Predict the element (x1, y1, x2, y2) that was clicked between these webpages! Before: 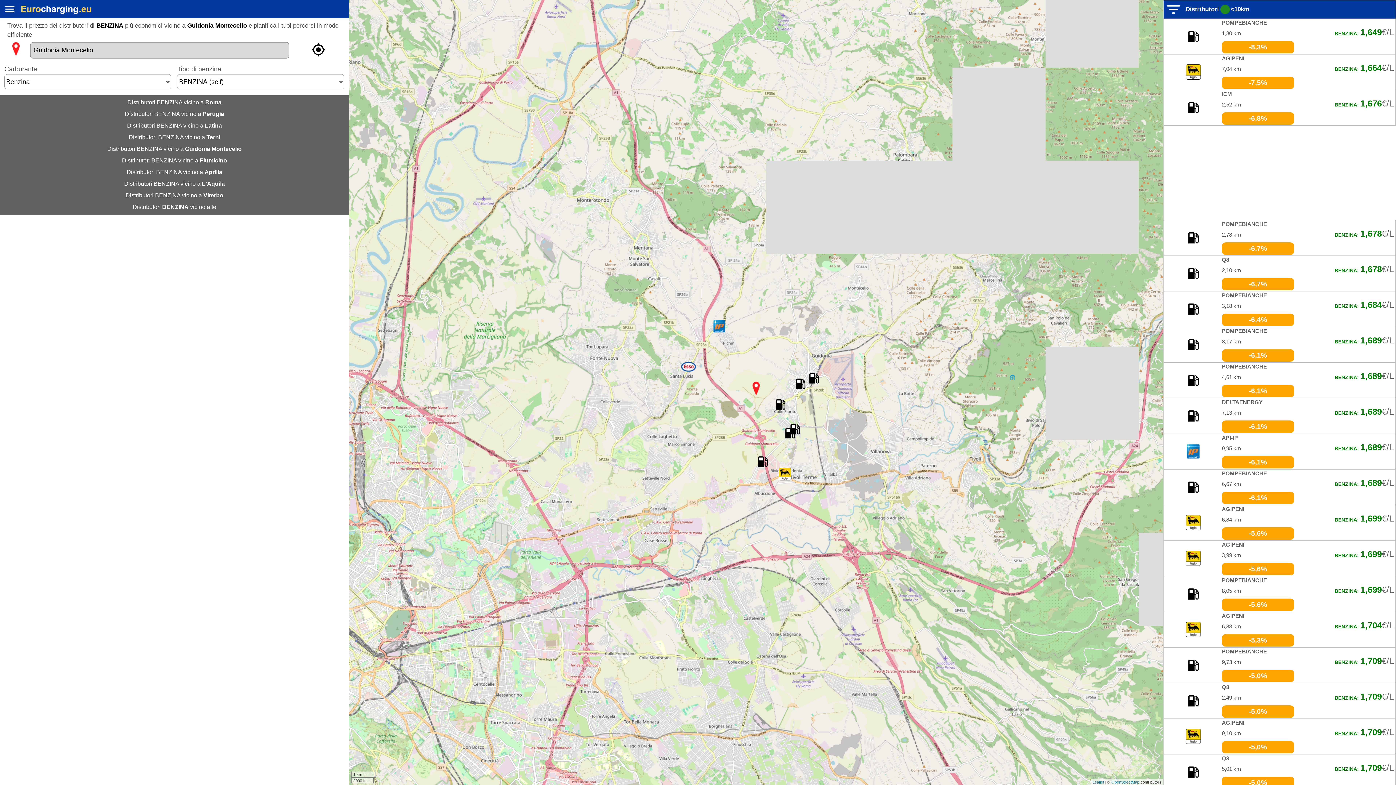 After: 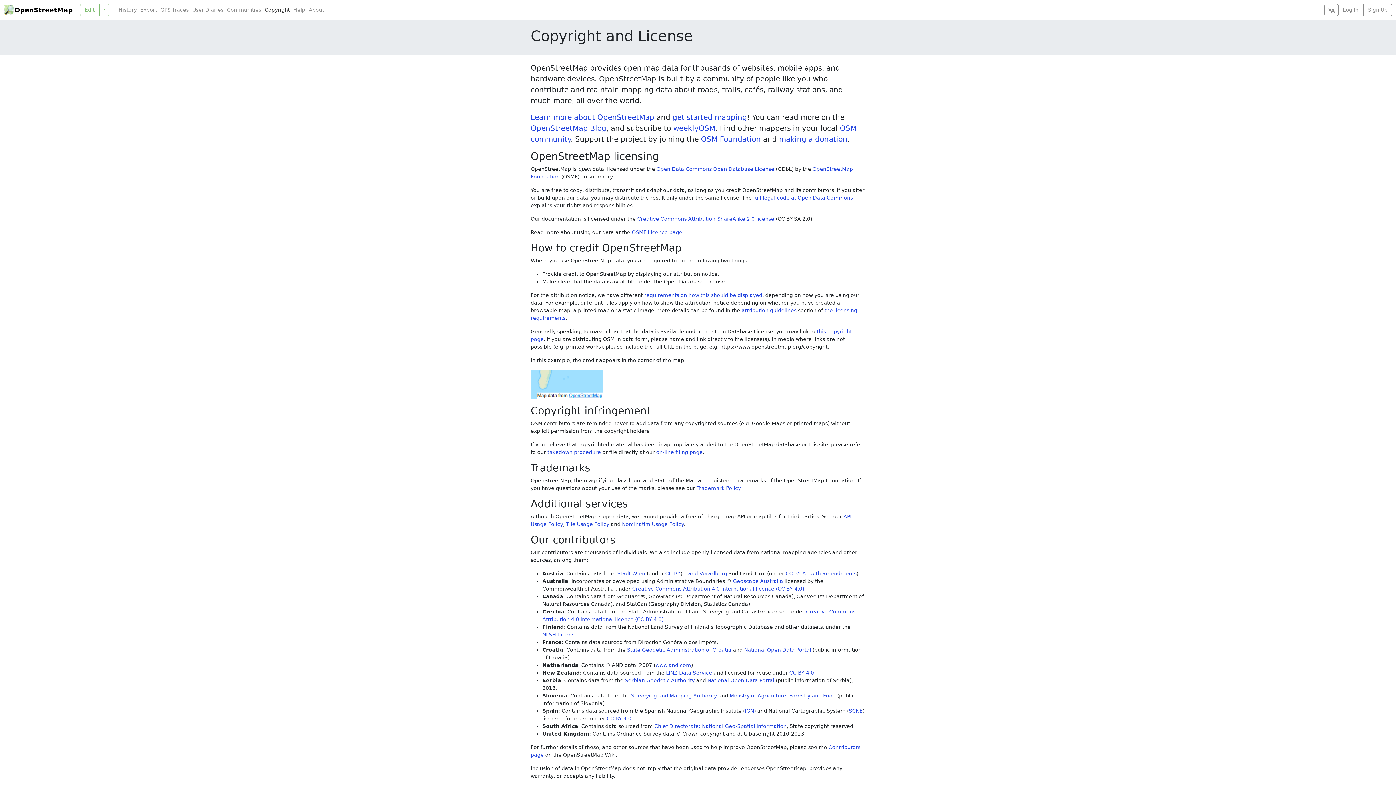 Action: bbox: (1111, 780, 1139, 784) label: OpenStreetMap